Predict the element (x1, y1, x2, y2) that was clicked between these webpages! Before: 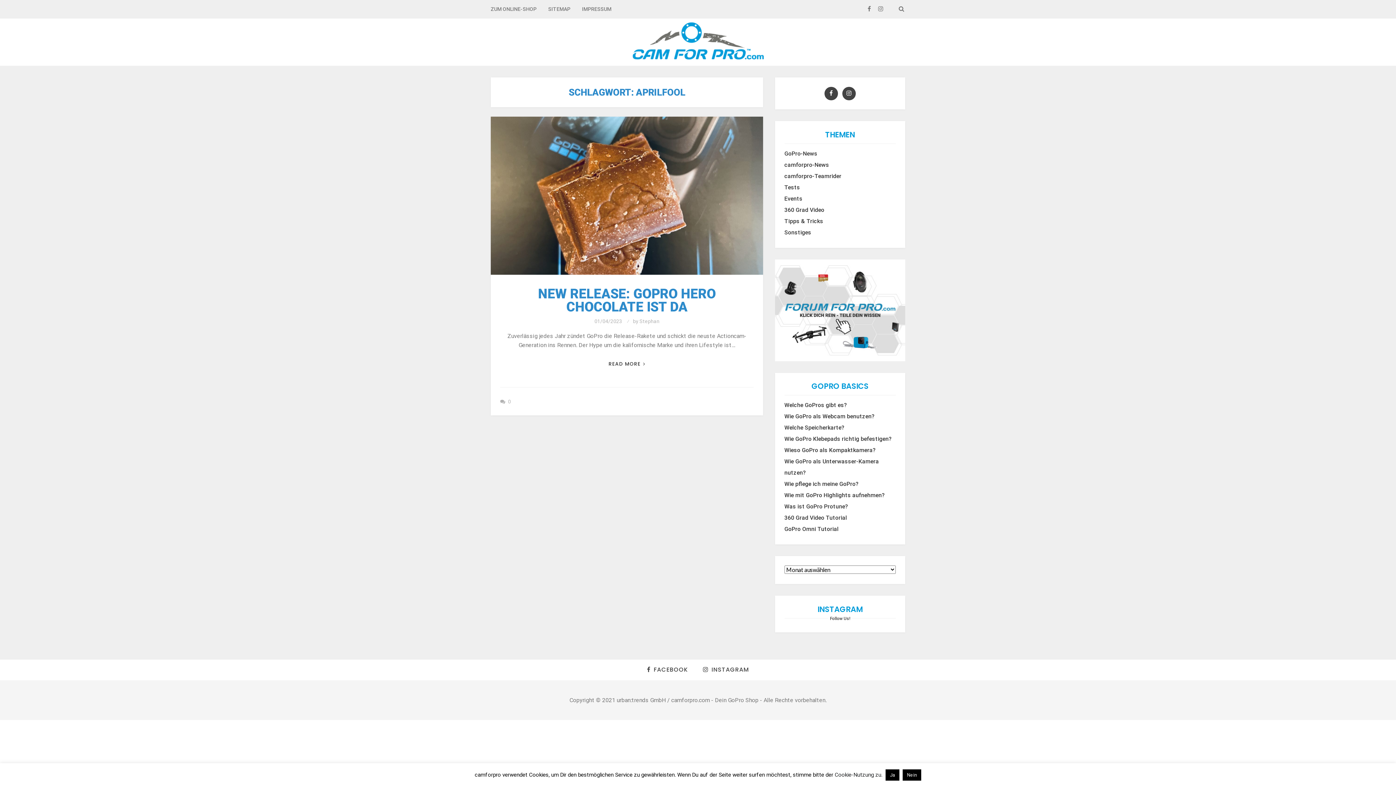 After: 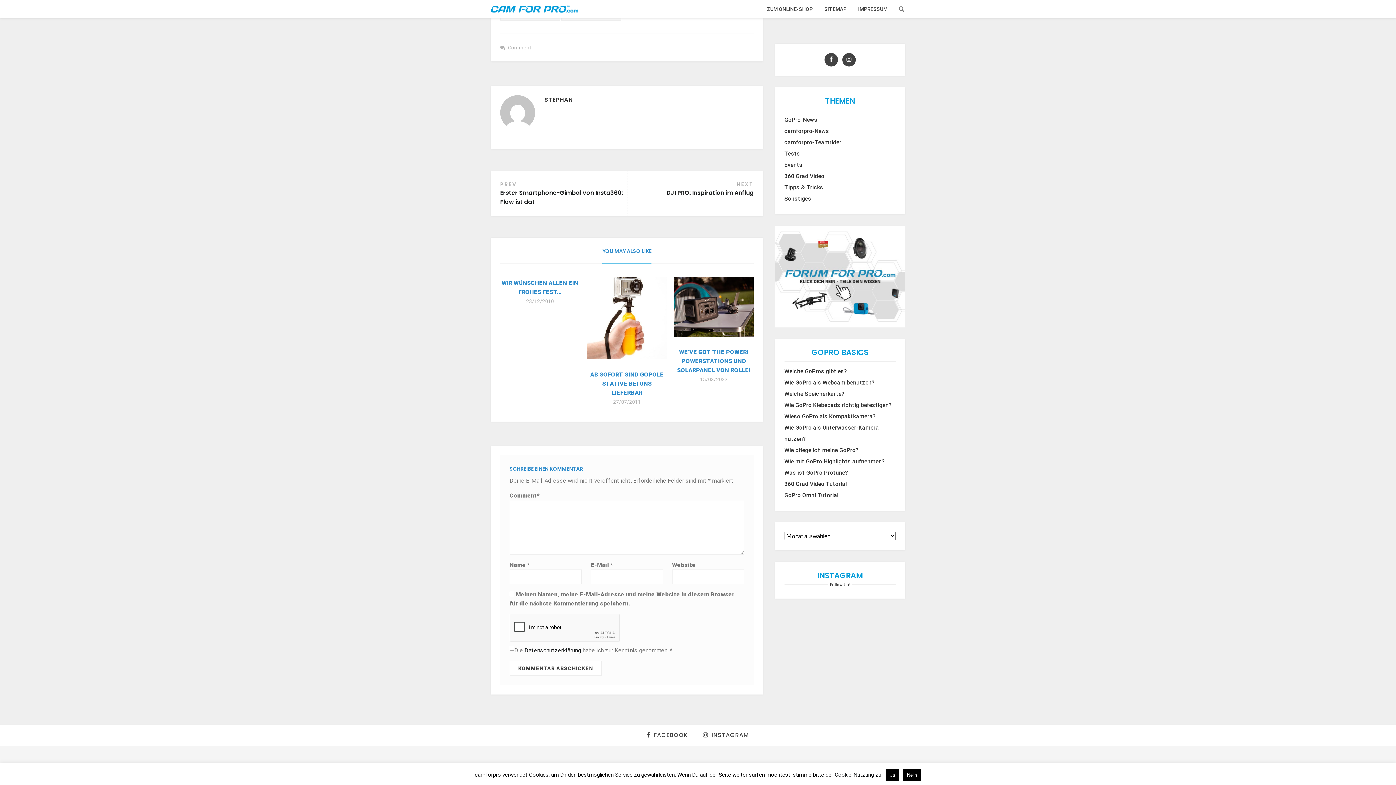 Action: bbox: (508, 398, 511, 404) label: 0